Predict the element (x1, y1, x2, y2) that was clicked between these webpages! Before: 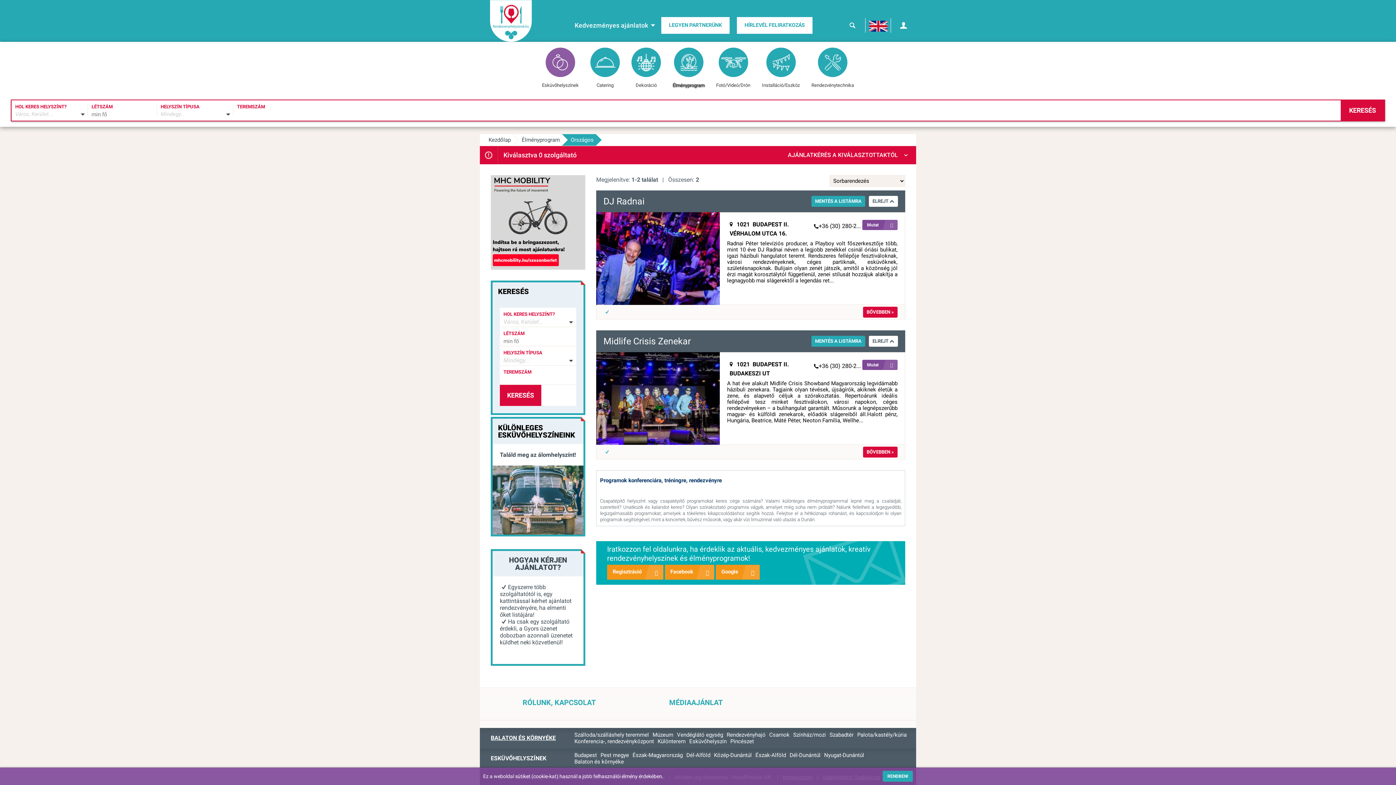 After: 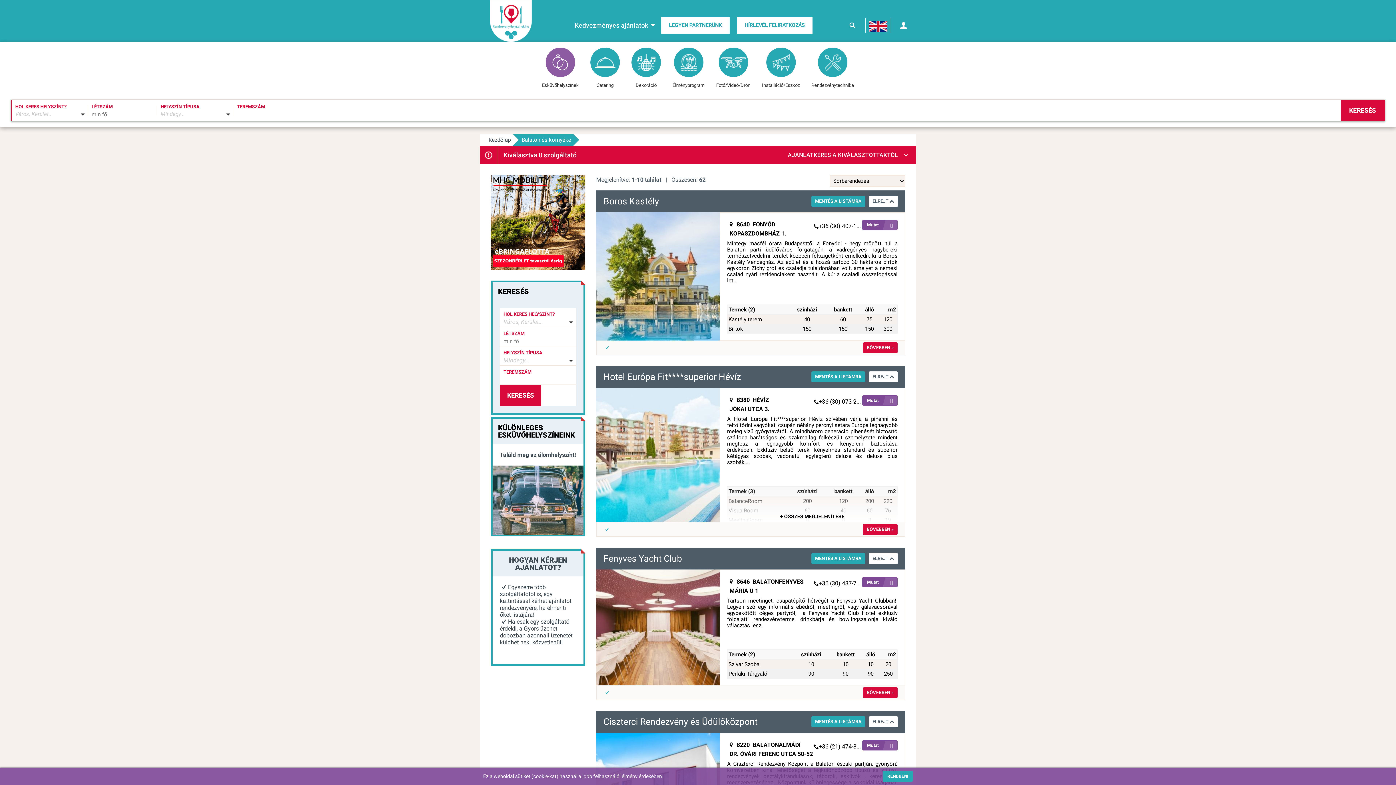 Action: label: BALATON ÉS KÖRNYÉKE bbox: (490, 734, 556, 741)